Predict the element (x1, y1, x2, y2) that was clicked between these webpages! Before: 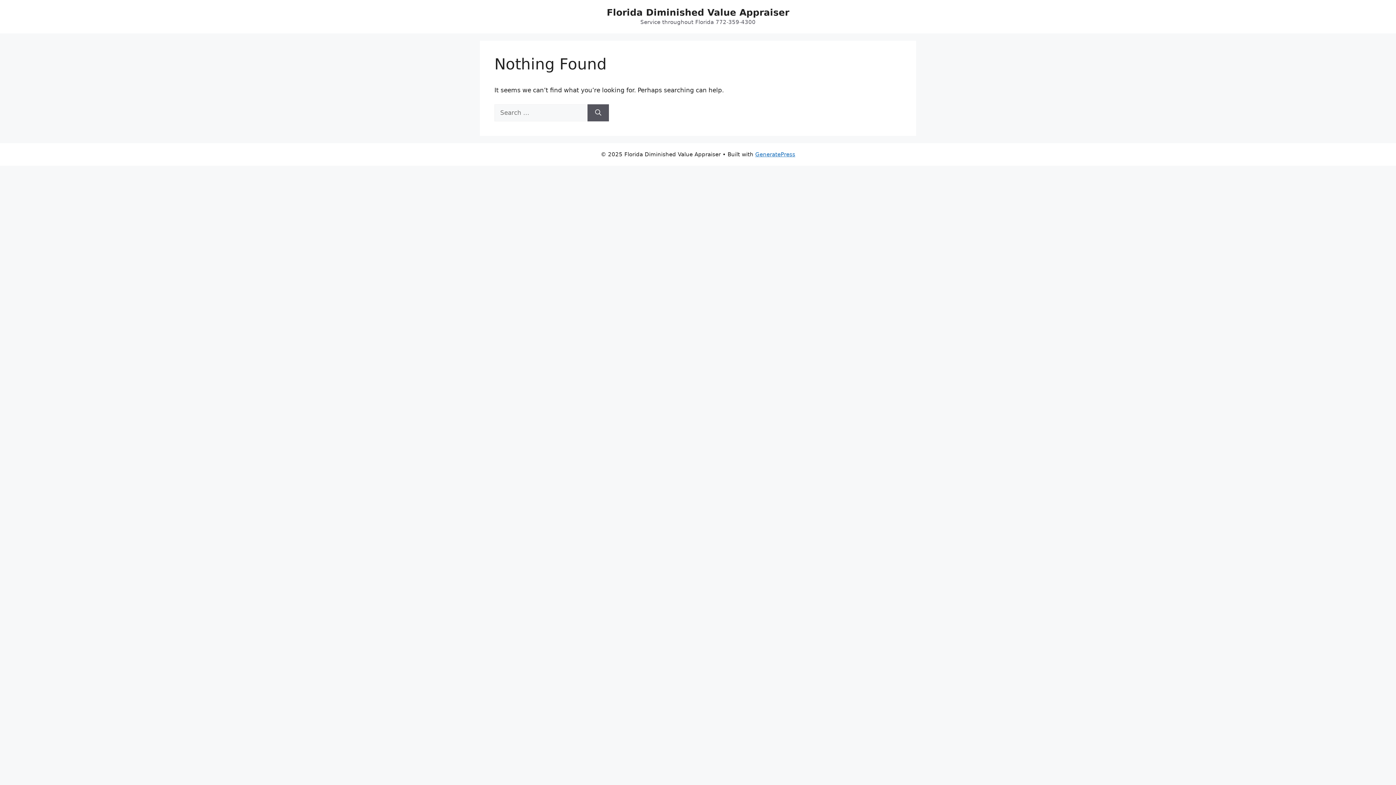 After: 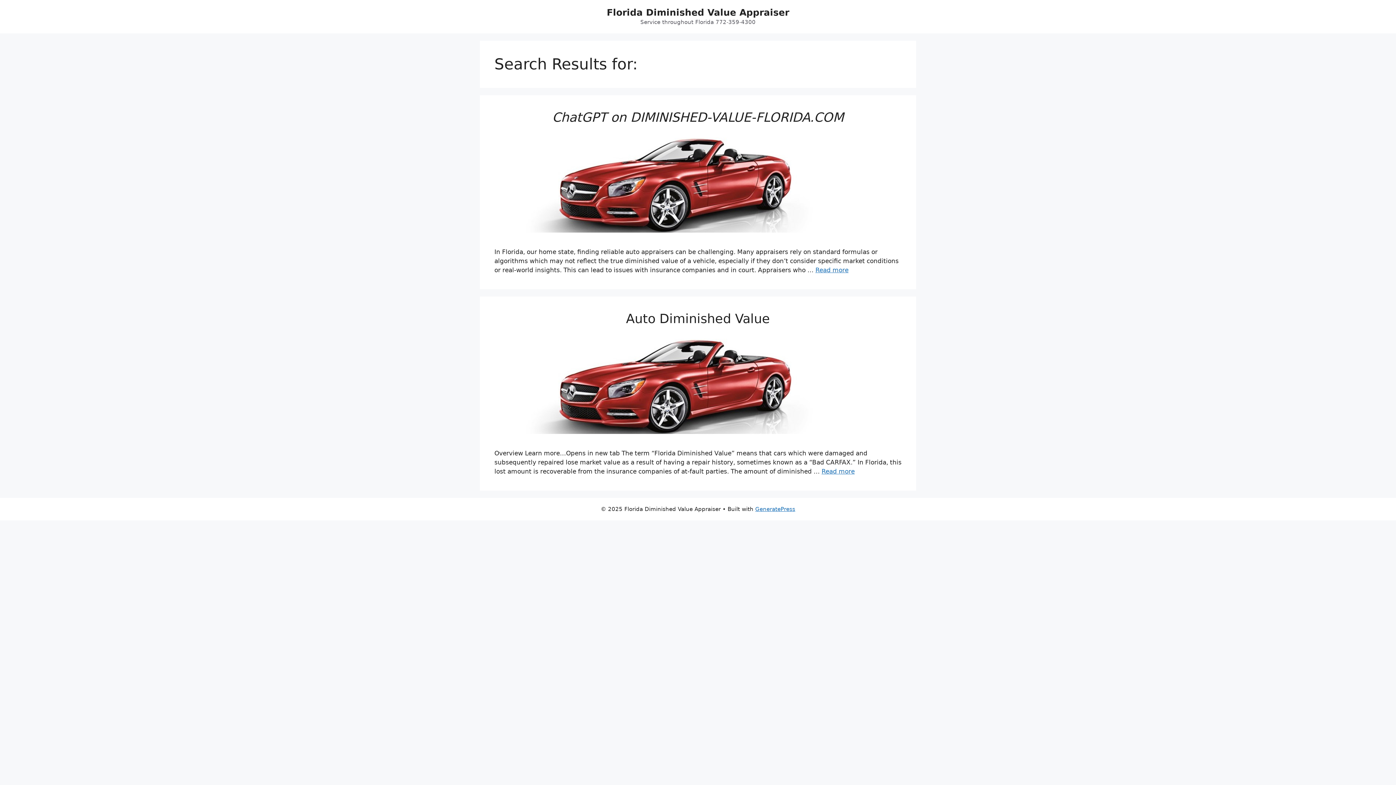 Action: bbox: (587, 104, 609, 121) label: Search